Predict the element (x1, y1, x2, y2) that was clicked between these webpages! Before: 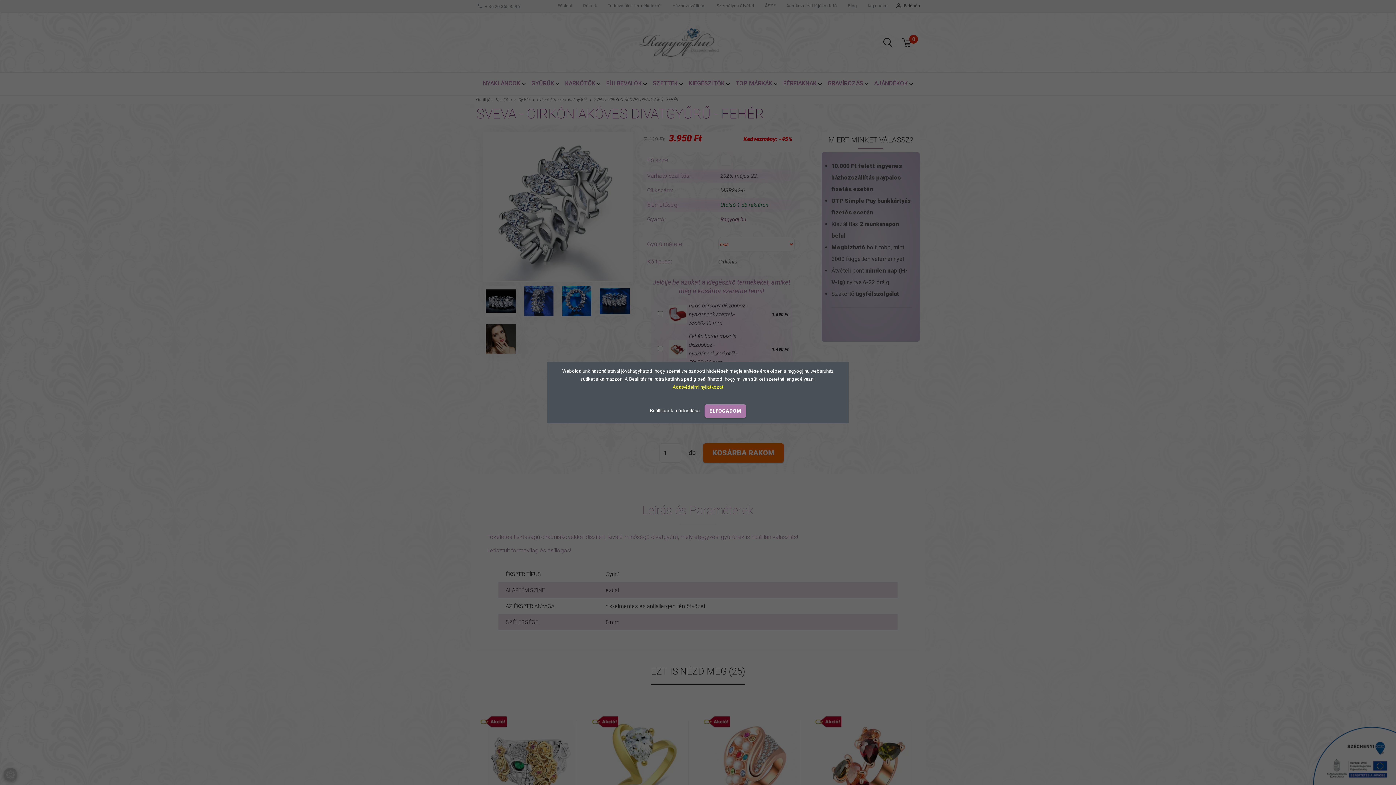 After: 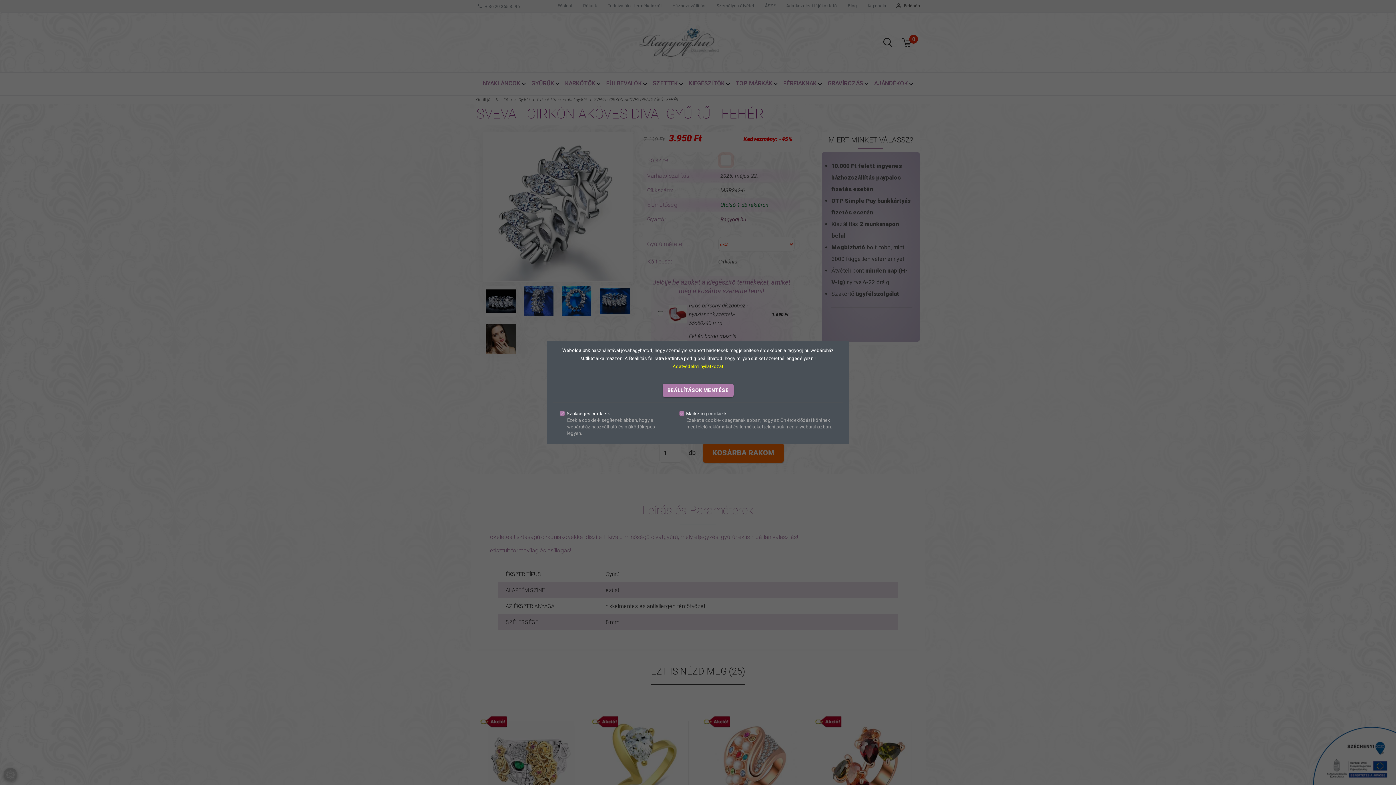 Action: bbox: (650, 408, 701, 413) label: Beállítások módosítása 